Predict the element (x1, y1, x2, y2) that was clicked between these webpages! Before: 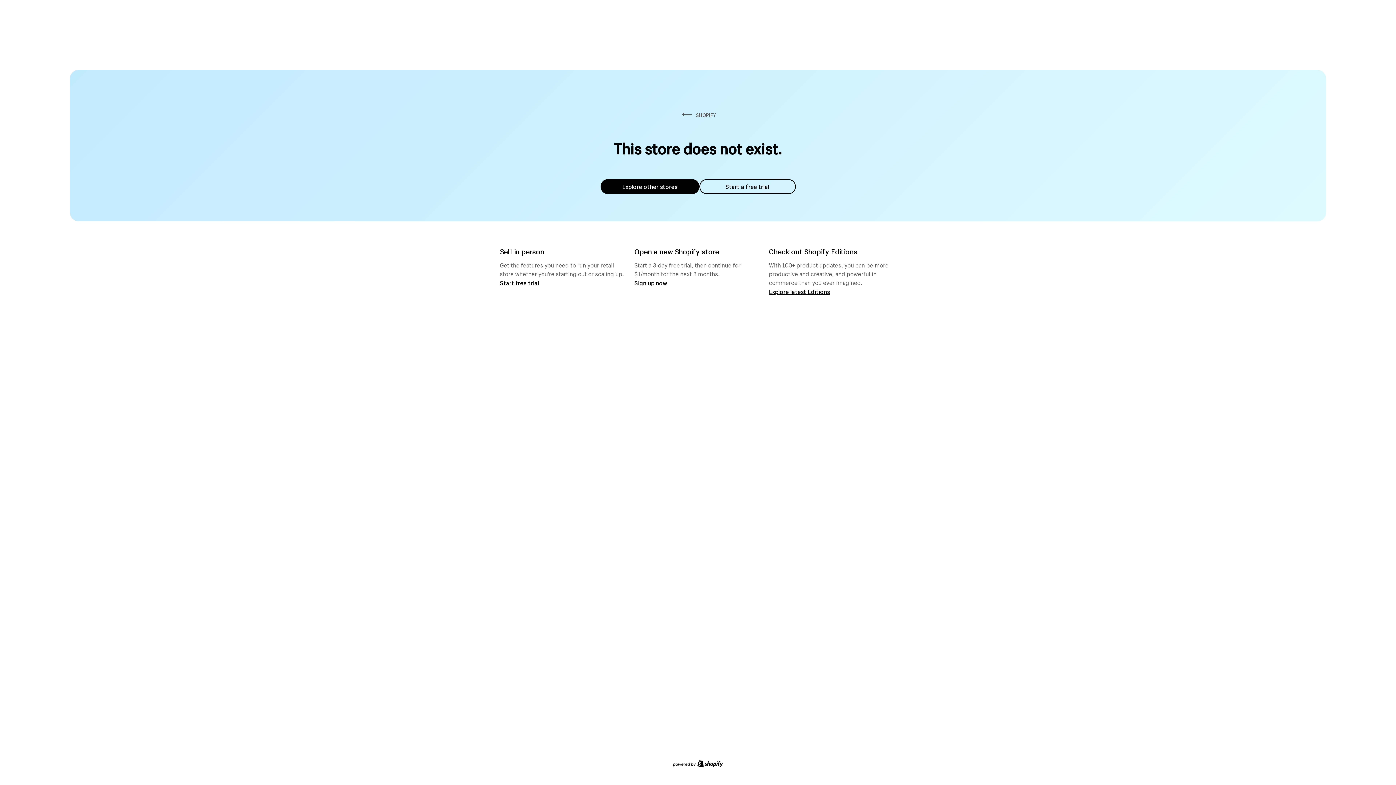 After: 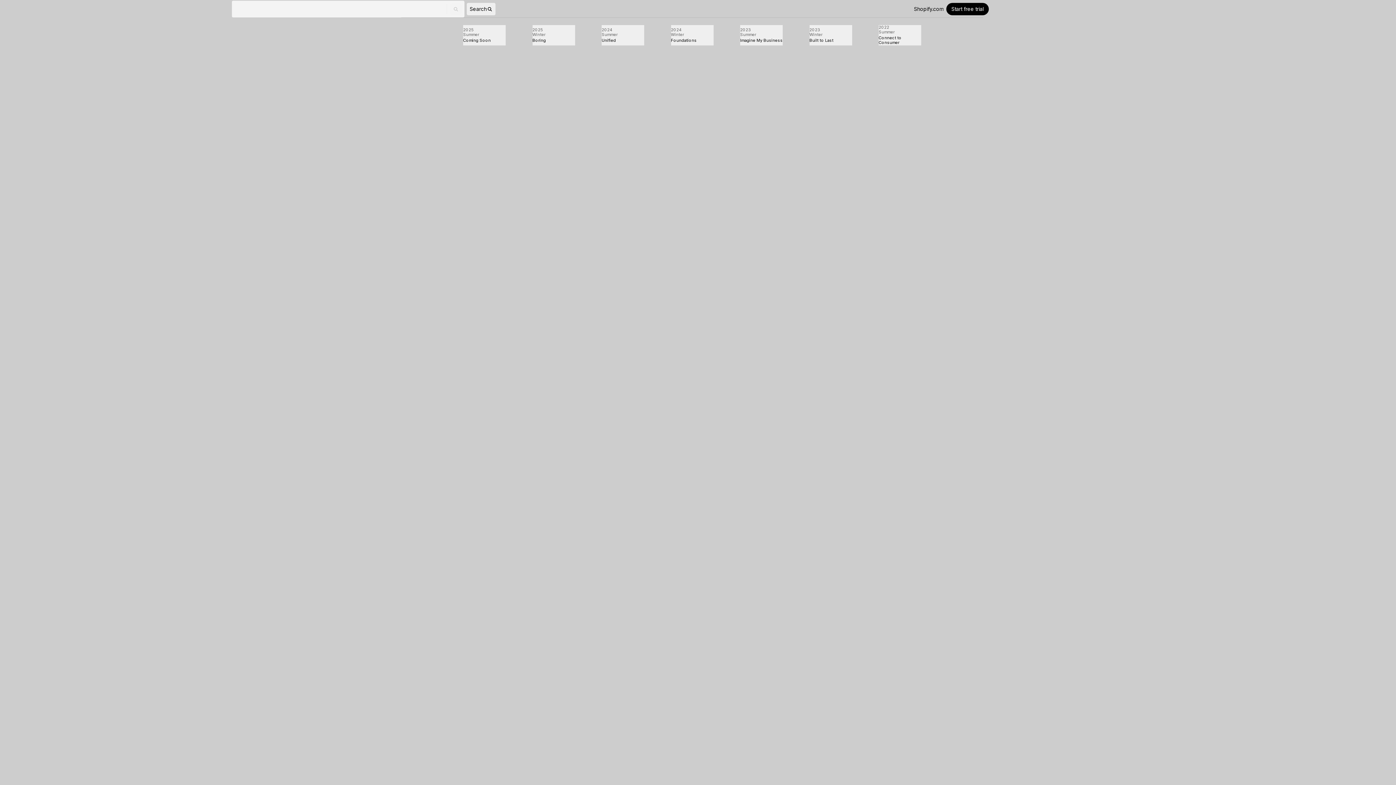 Action: bbox: (769, 287, 830, 295) label: Explore latest Editions